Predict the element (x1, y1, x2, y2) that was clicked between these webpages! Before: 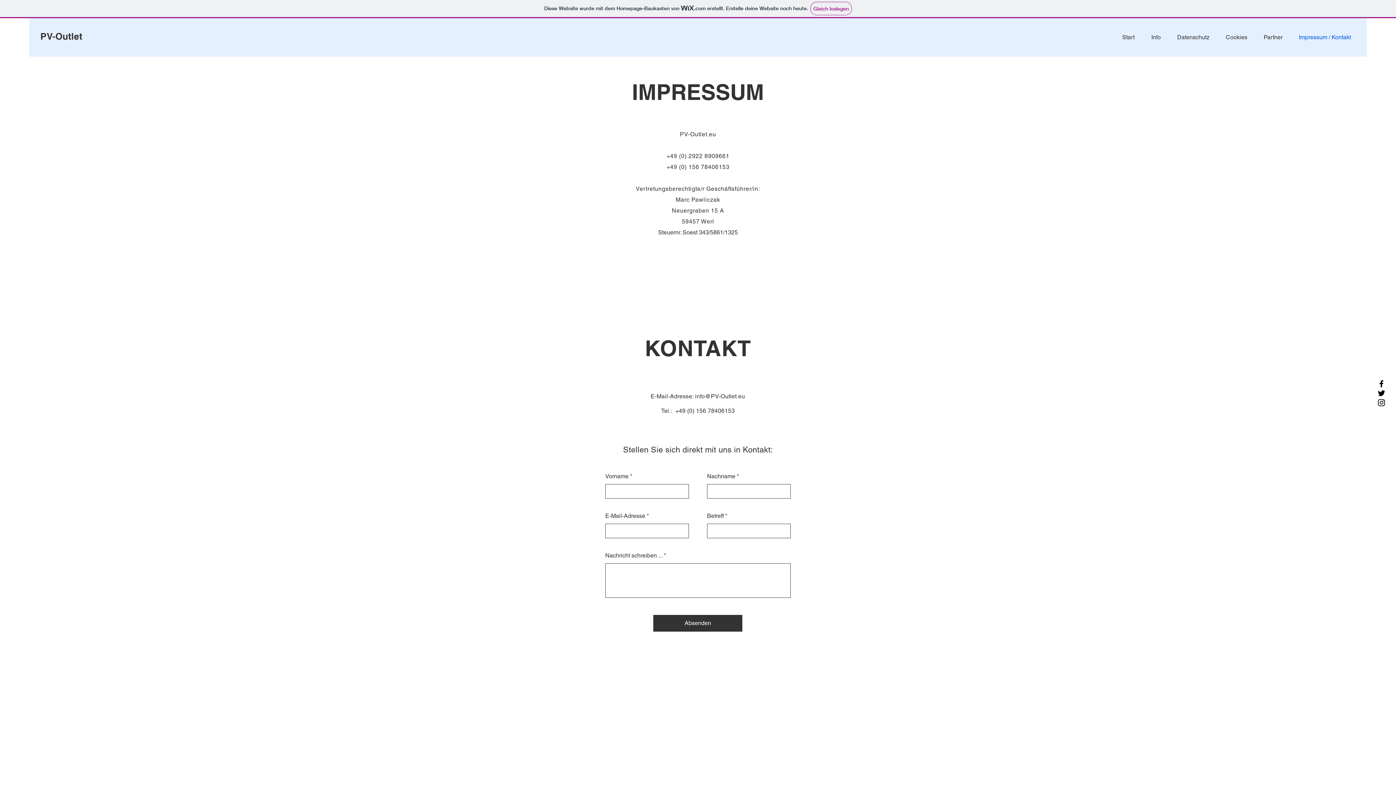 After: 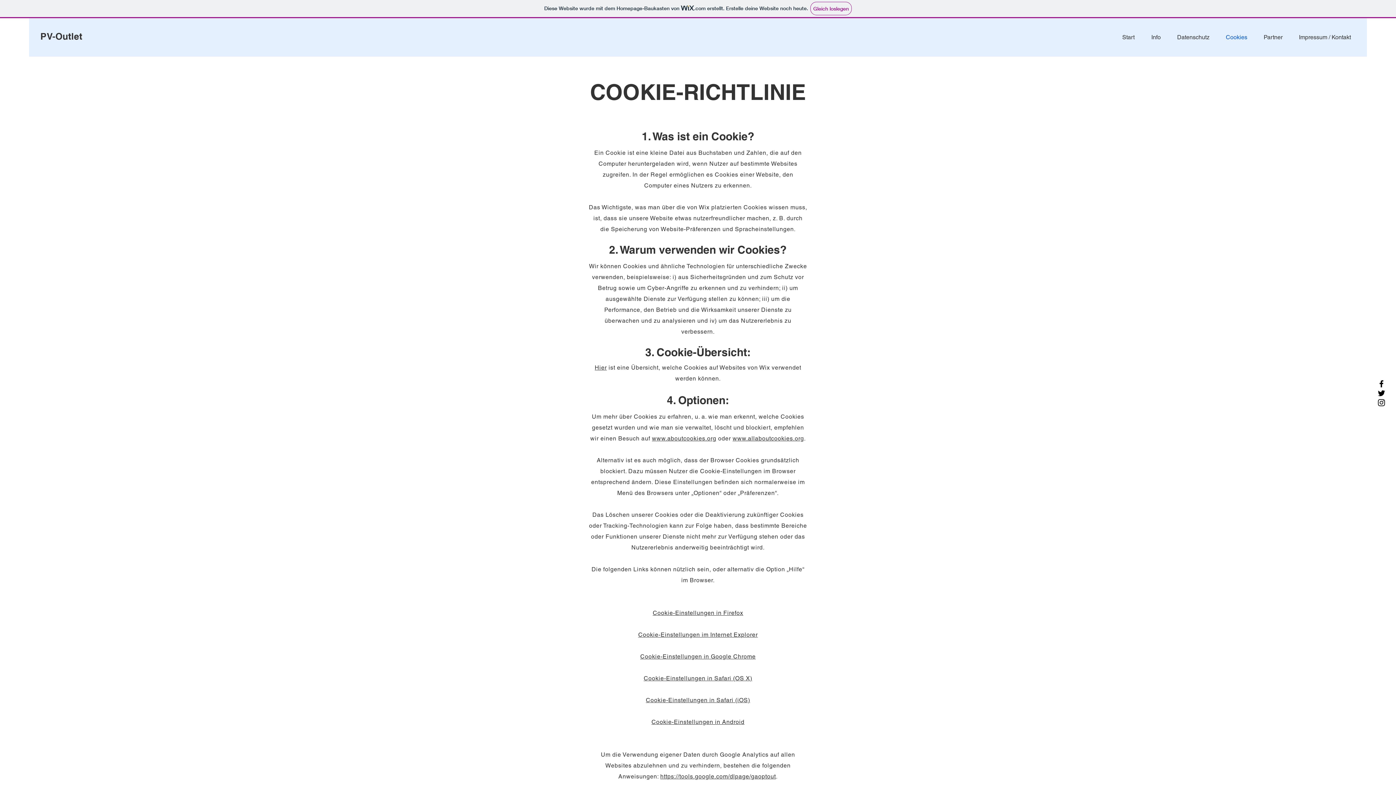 Action: bbox: (1215, 28, 1253, 46) label: Cookies